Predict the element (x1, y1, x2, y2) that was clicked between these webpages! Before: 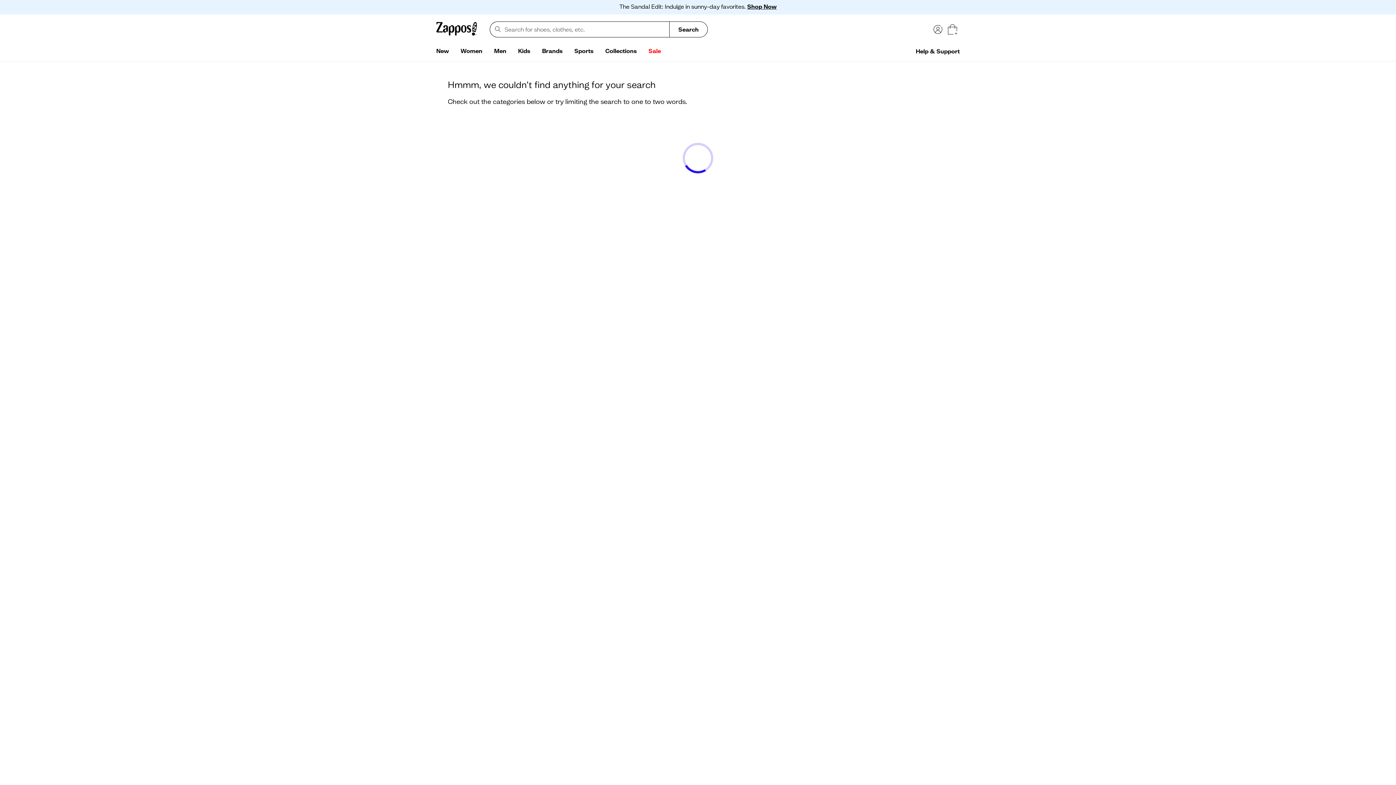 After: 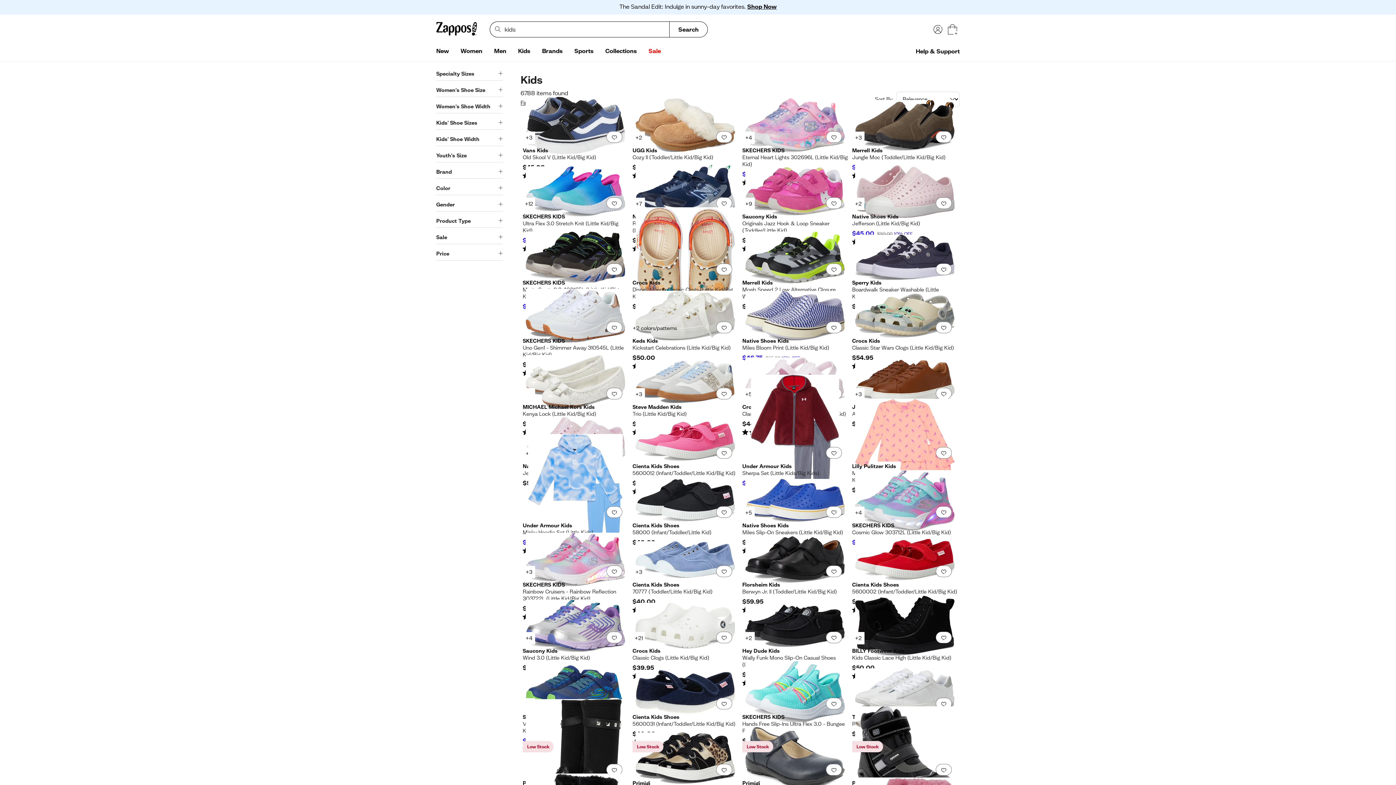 Action: bbox: (512, 44, 536, 58) label: Kids